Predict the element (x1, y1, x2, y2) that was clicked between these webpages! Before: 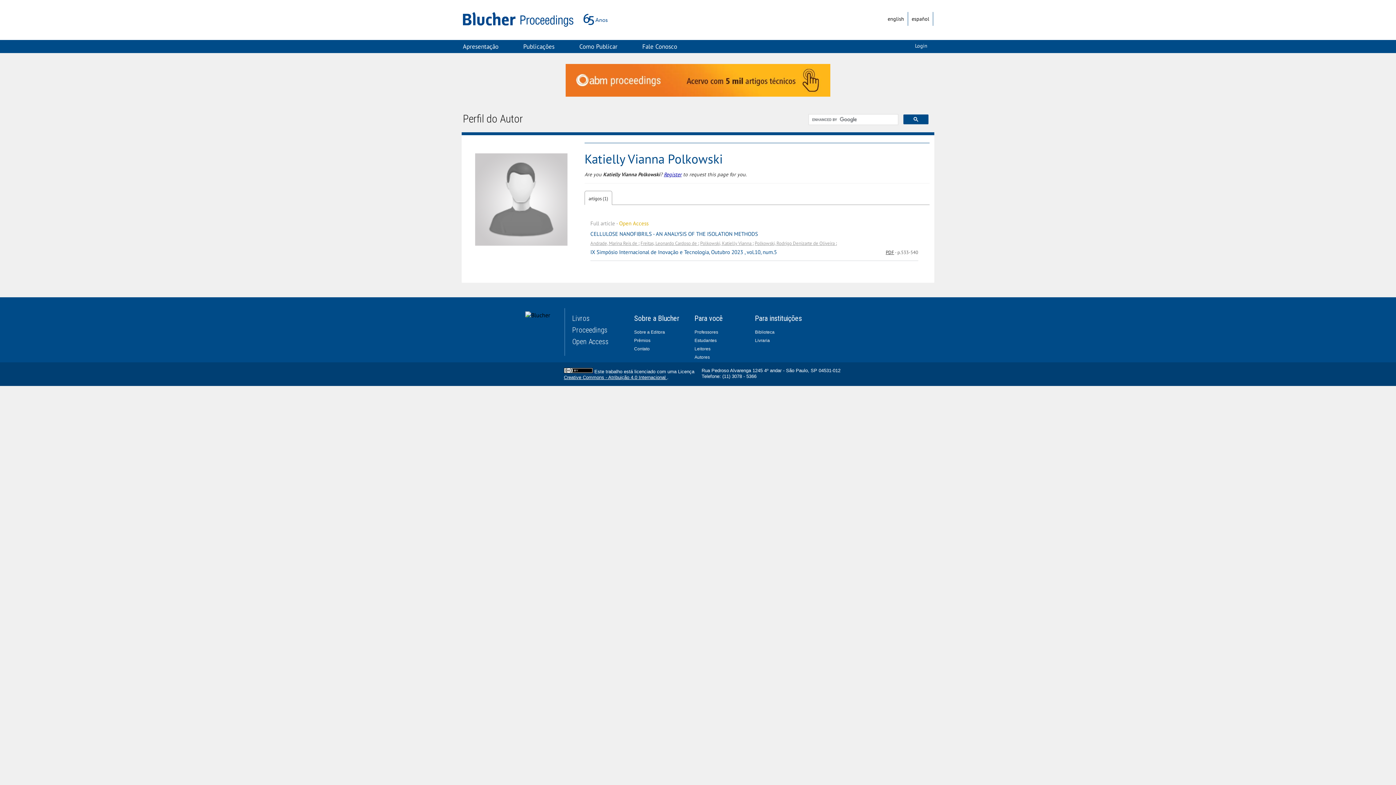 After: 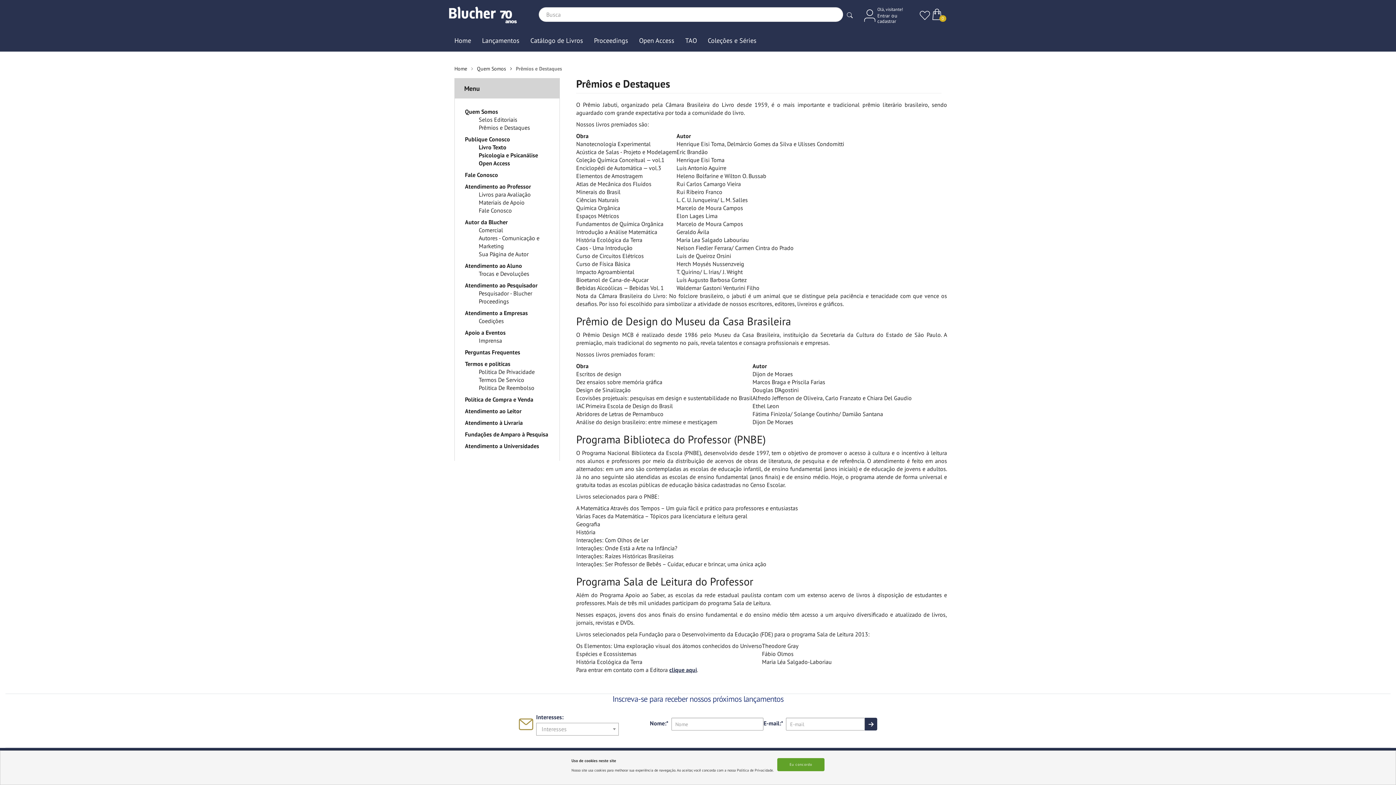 Action: label: Prêmios bbox: (634, 338, 650, 343)